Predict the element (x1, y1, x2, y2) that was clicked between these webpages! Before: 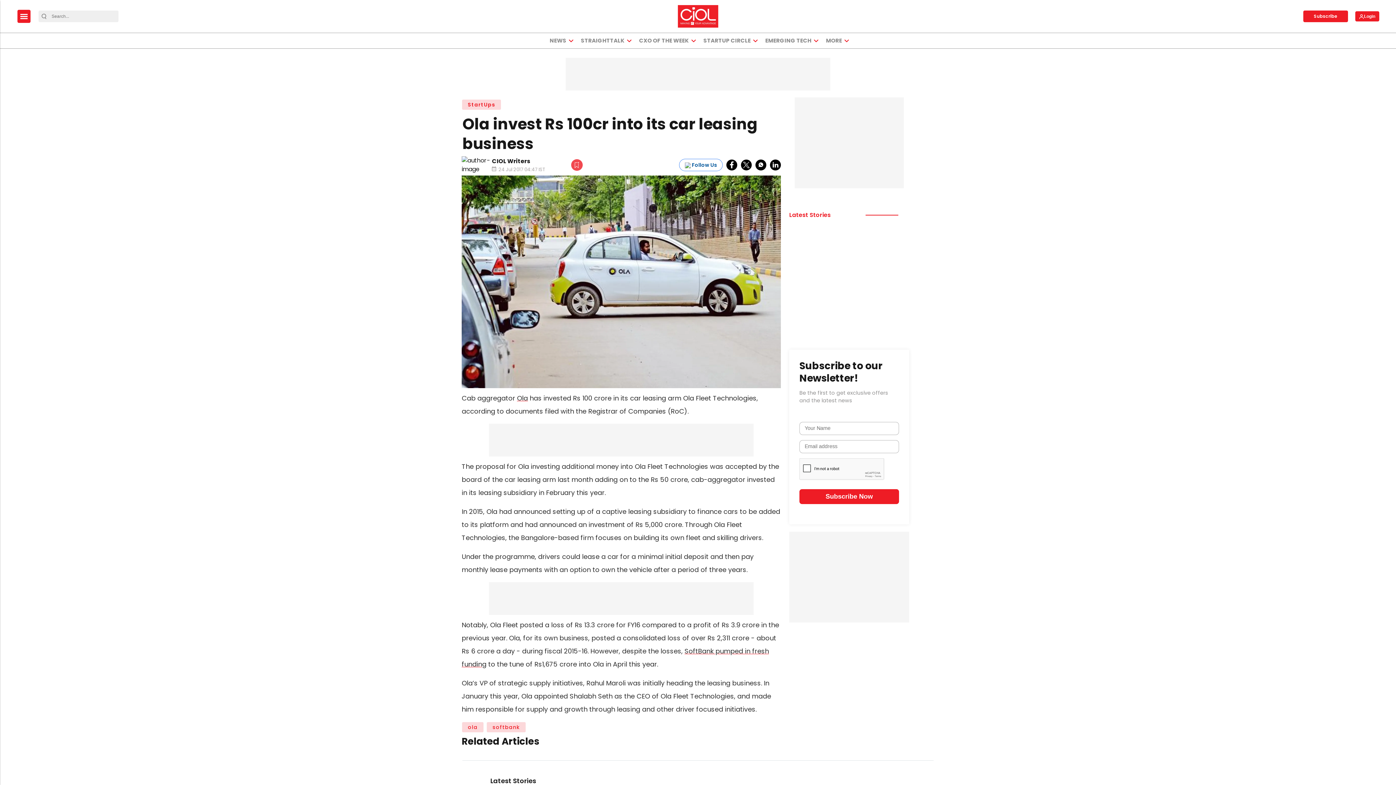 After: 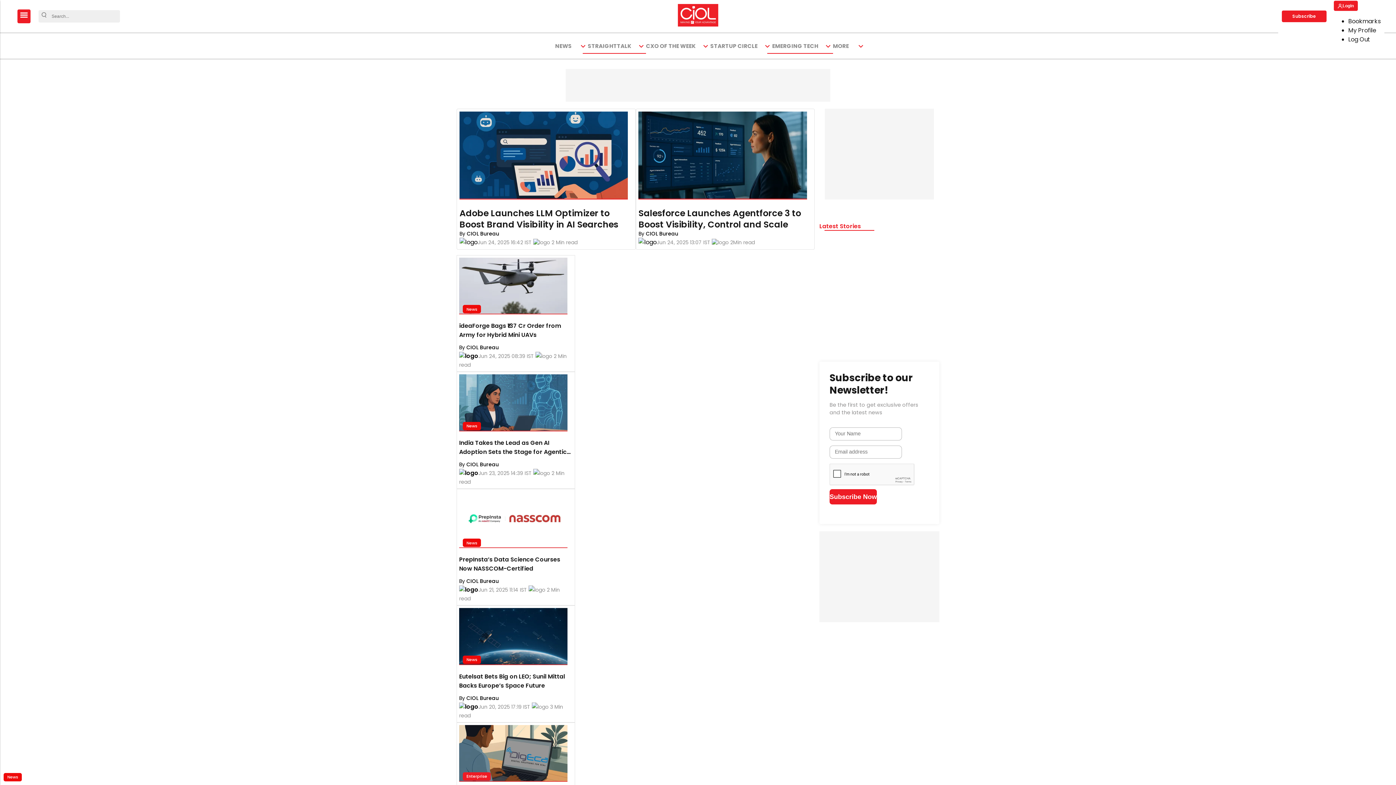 Action: bbox: (678, 5, 718, 27) label: logo